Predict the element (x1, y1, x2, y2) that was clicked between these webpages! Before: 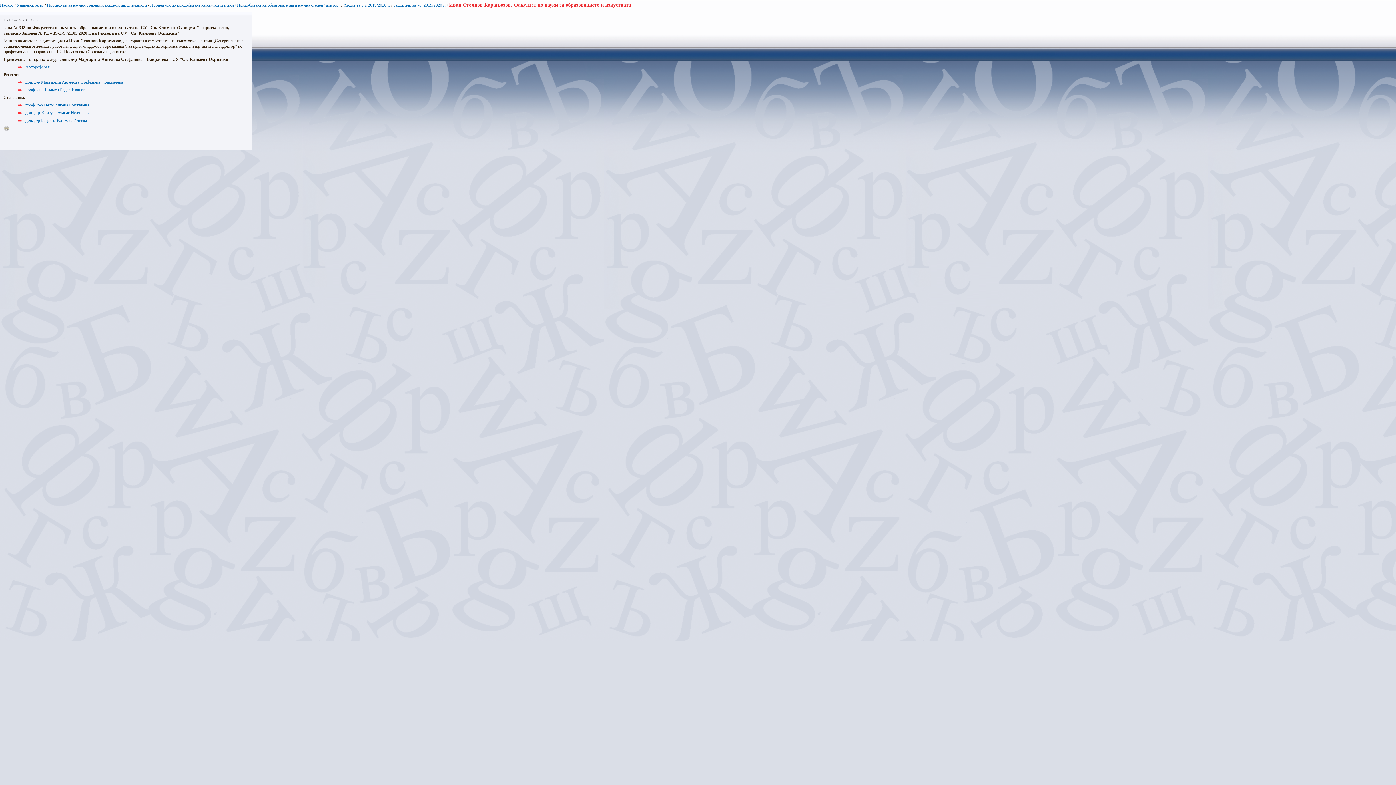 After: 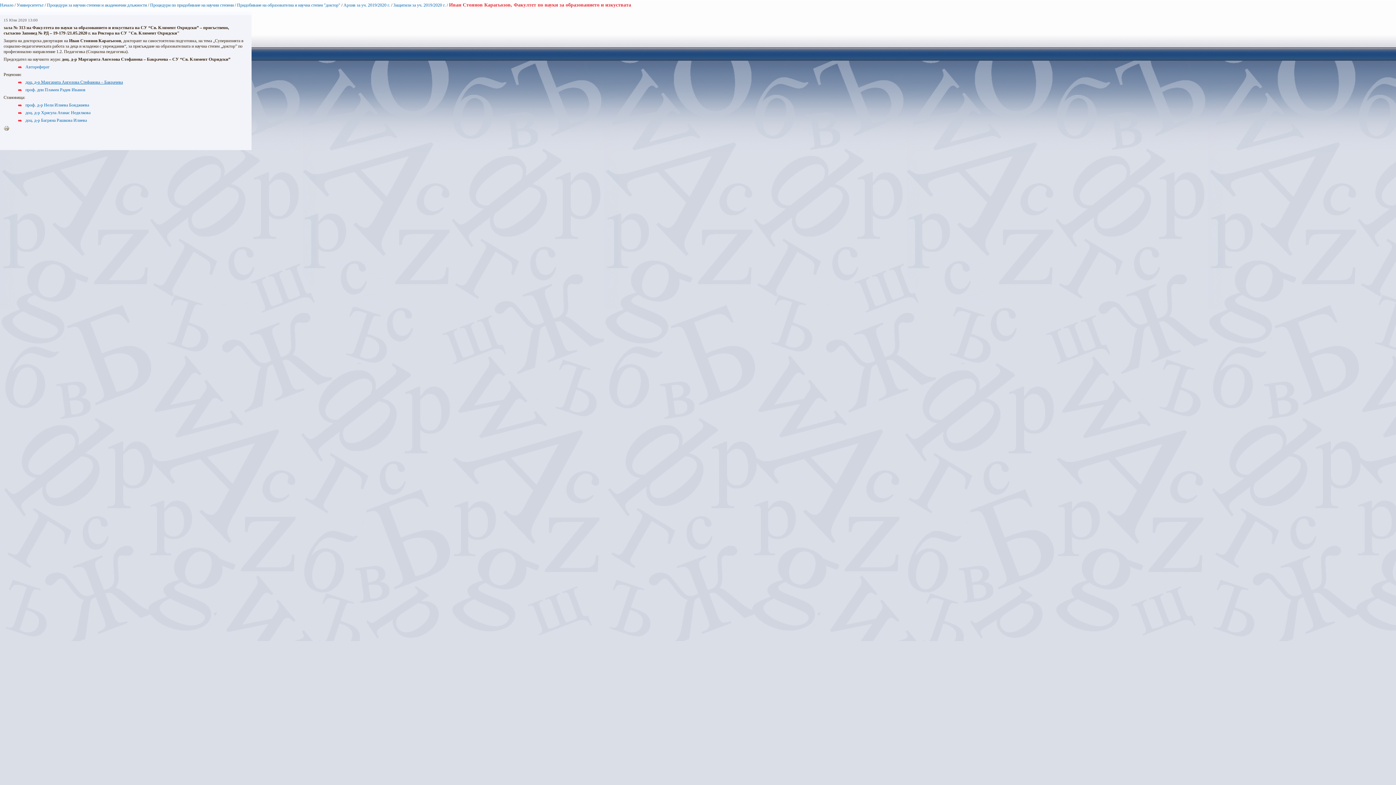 Action: bbox: (25, 79, 122, 84) label: доц. д-р Маргарита Ангелова Стефанова – Бакрачева